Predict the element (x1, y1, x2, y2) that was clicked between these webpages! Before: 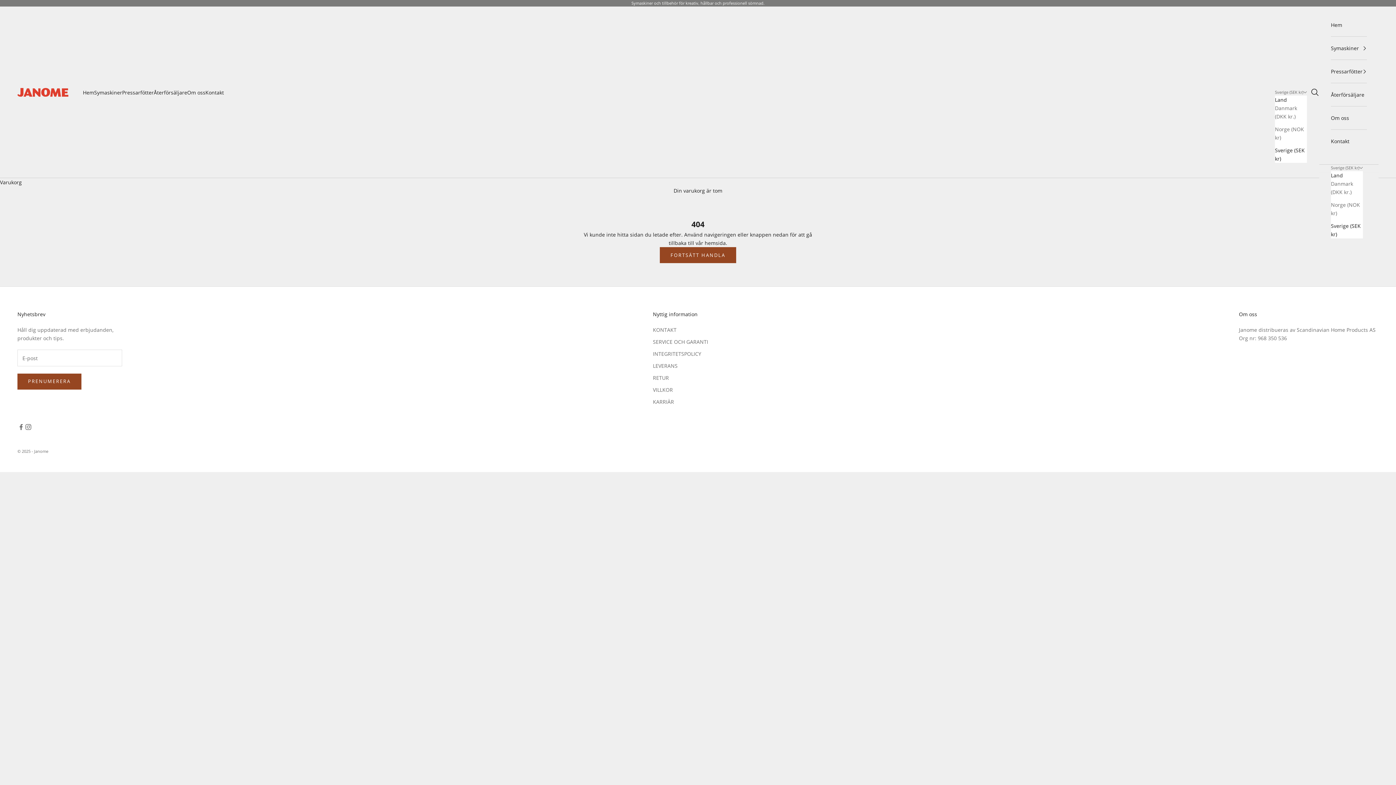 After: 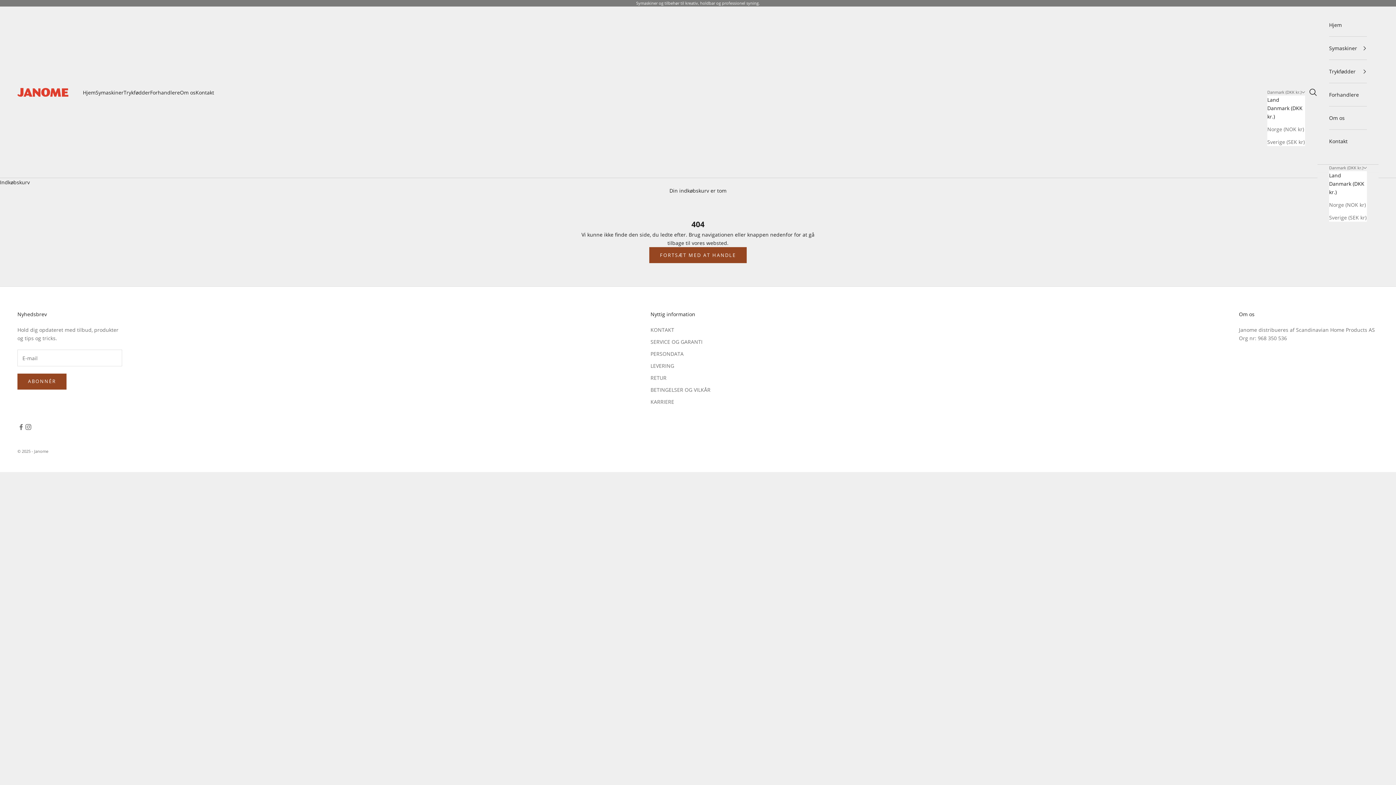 Action: label: Danmark (DKK kr.) bbox: (1275, 104, 1307, 120)